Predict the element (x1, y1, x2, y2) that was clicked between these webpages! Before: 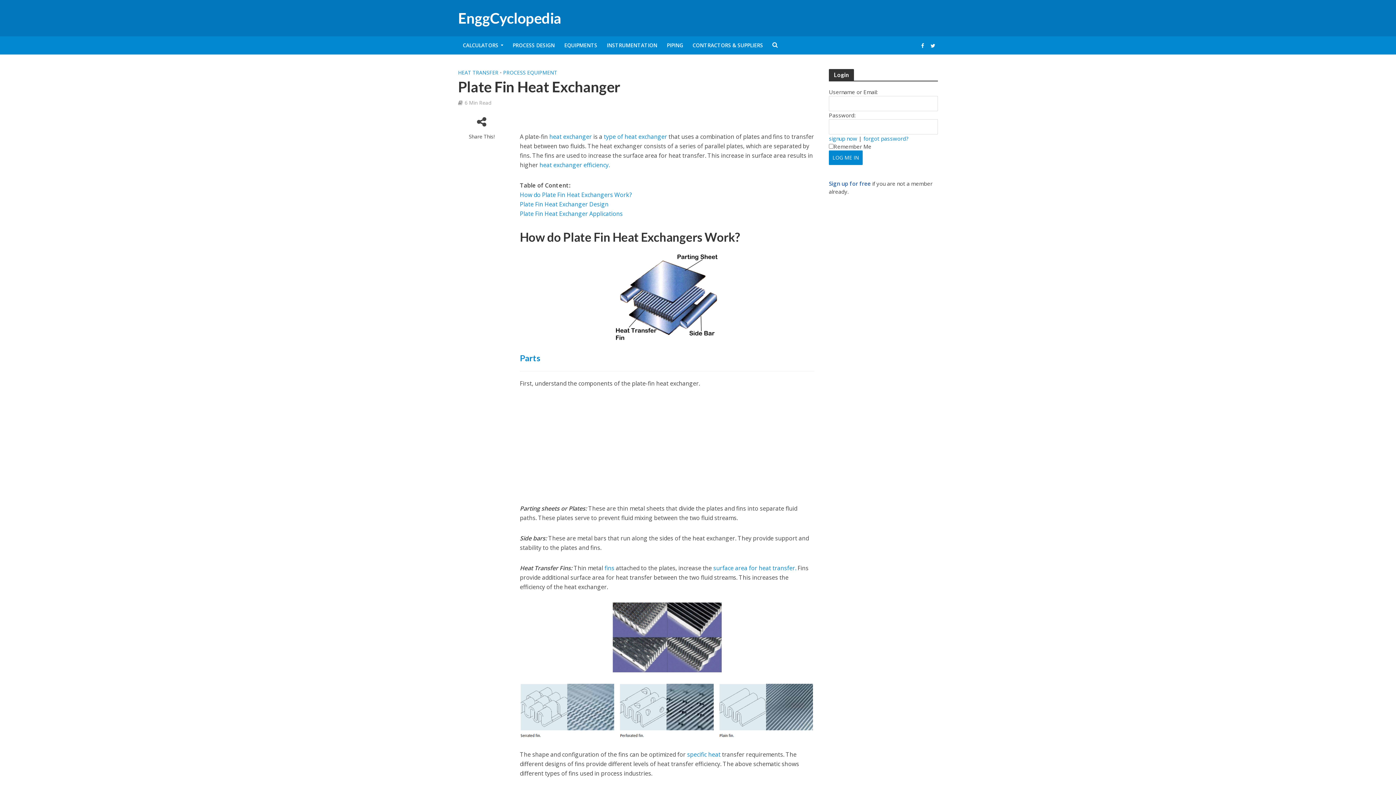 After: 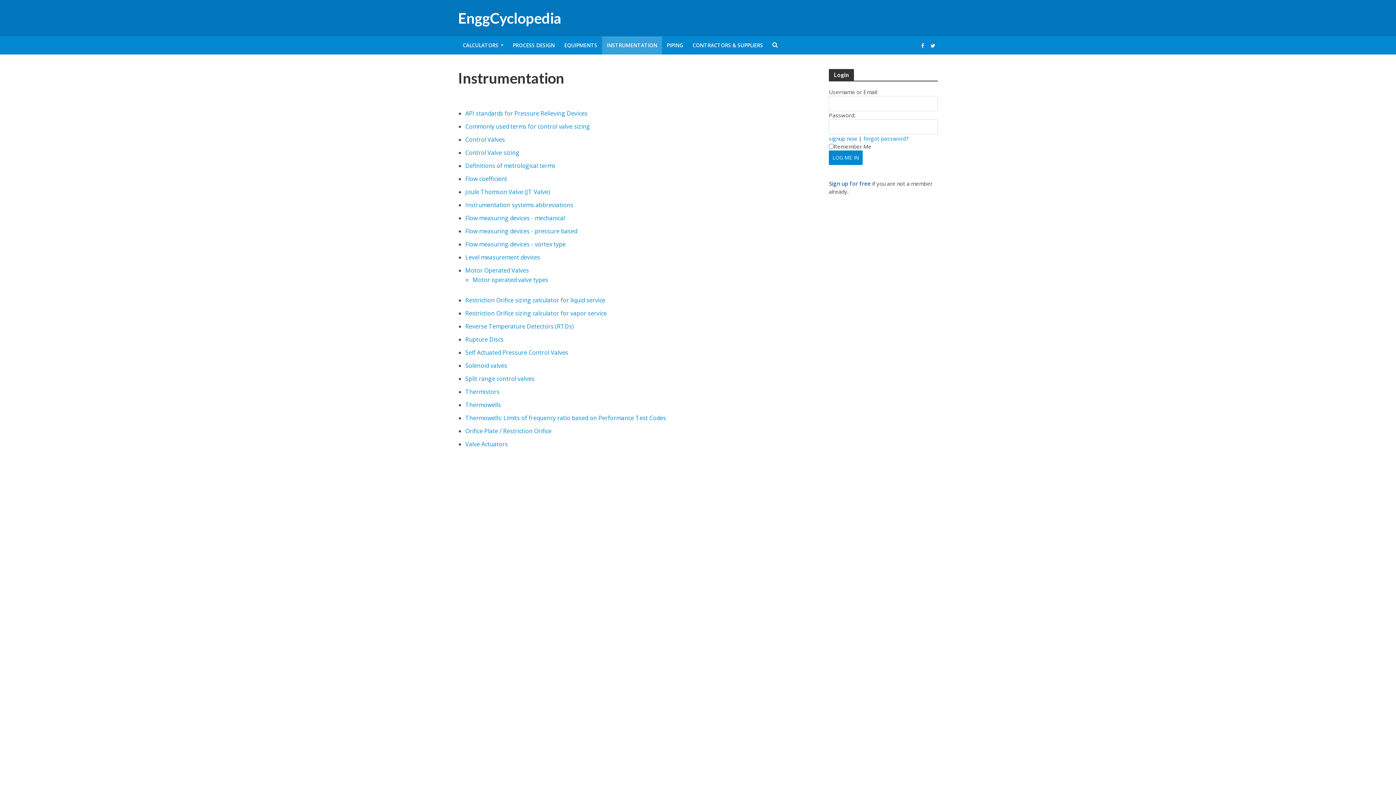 Action: bbox: (602, 36, 662, 54) label: INSTRUMENTATION